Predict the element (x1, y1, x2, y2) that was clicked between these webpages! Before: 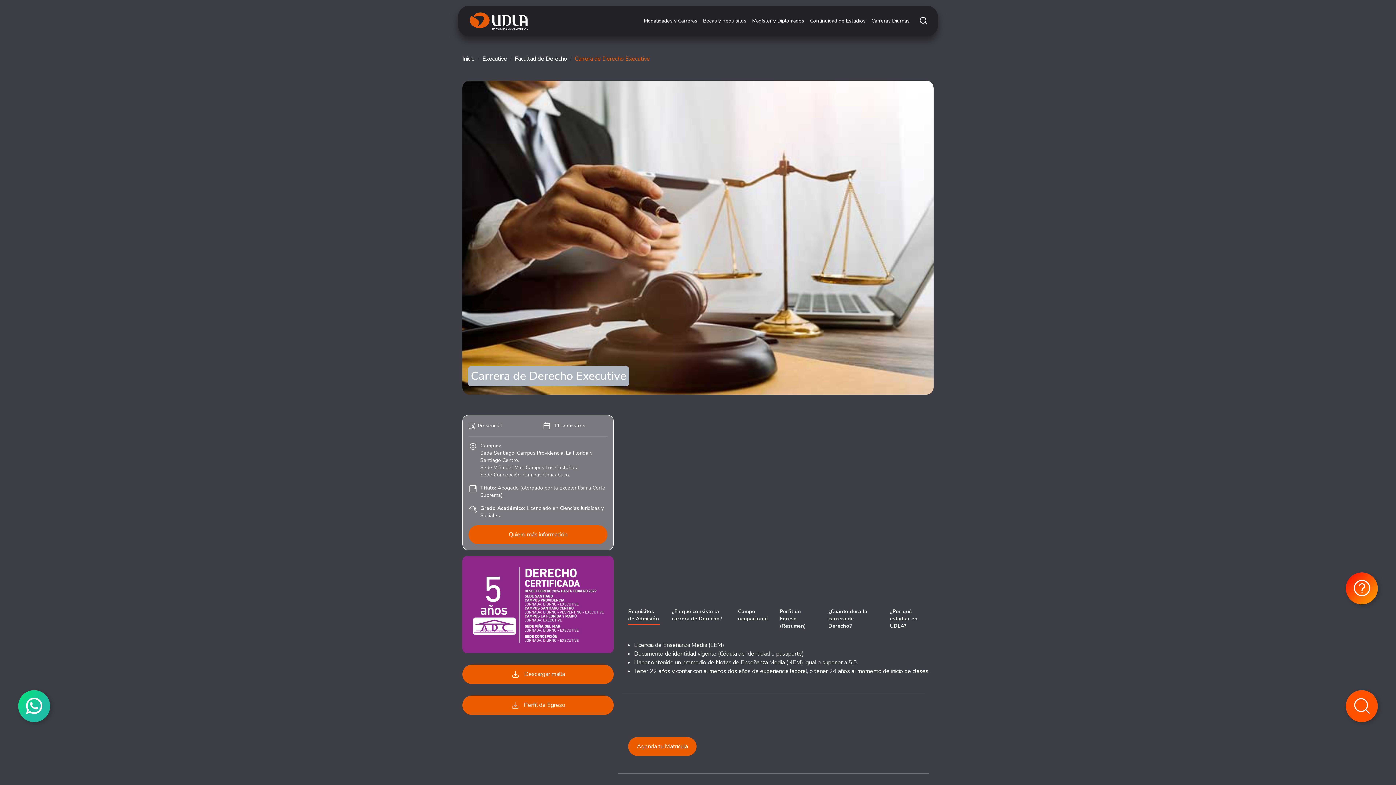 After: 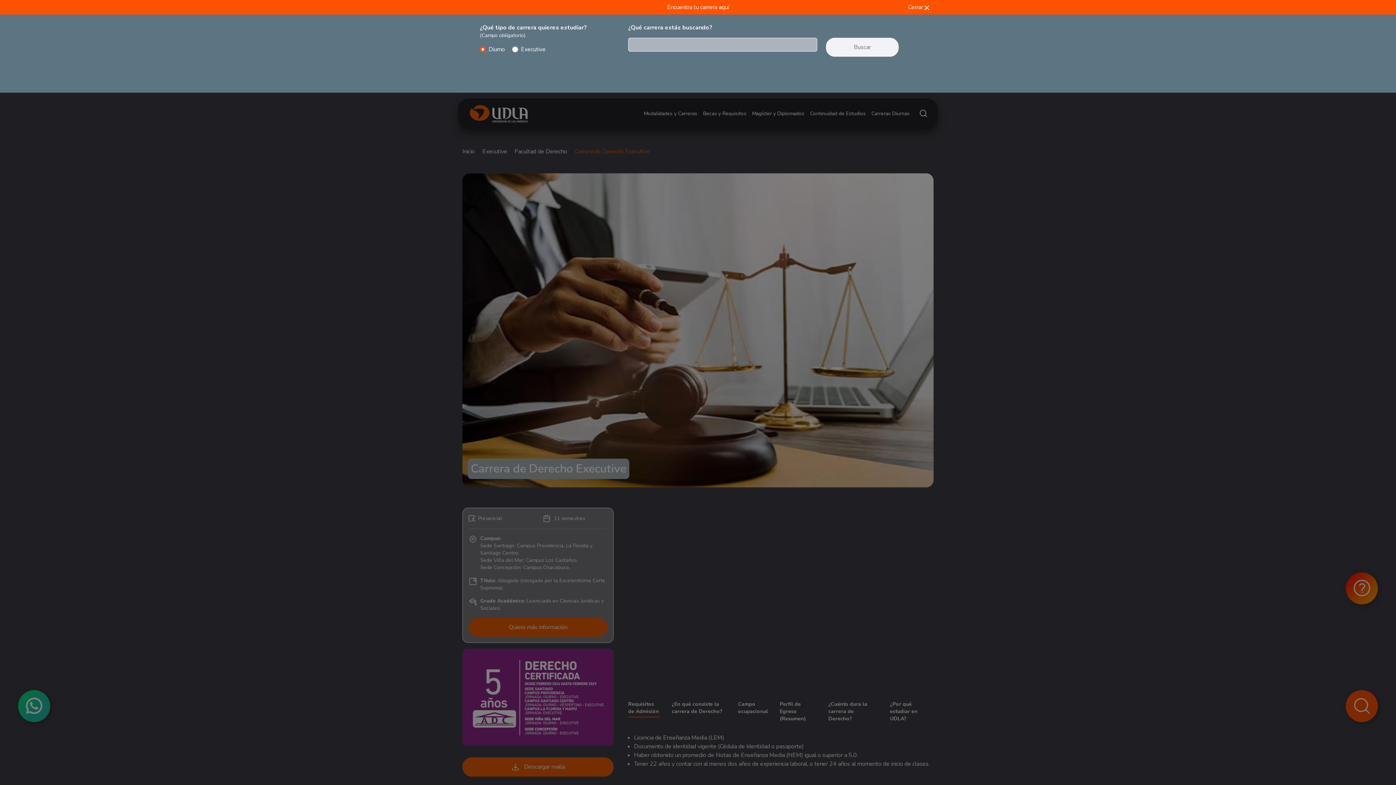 Action: bbox: (916, 16, 930, 23)